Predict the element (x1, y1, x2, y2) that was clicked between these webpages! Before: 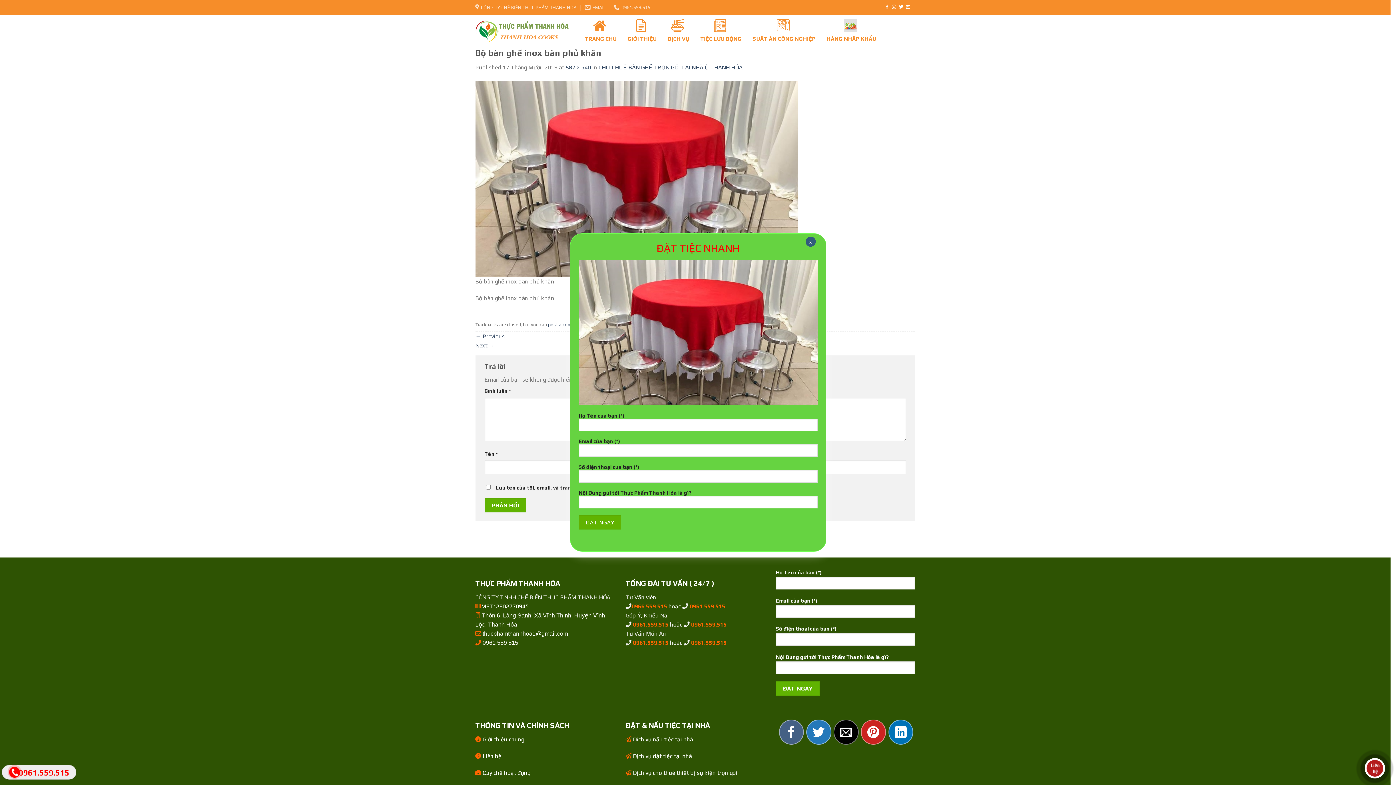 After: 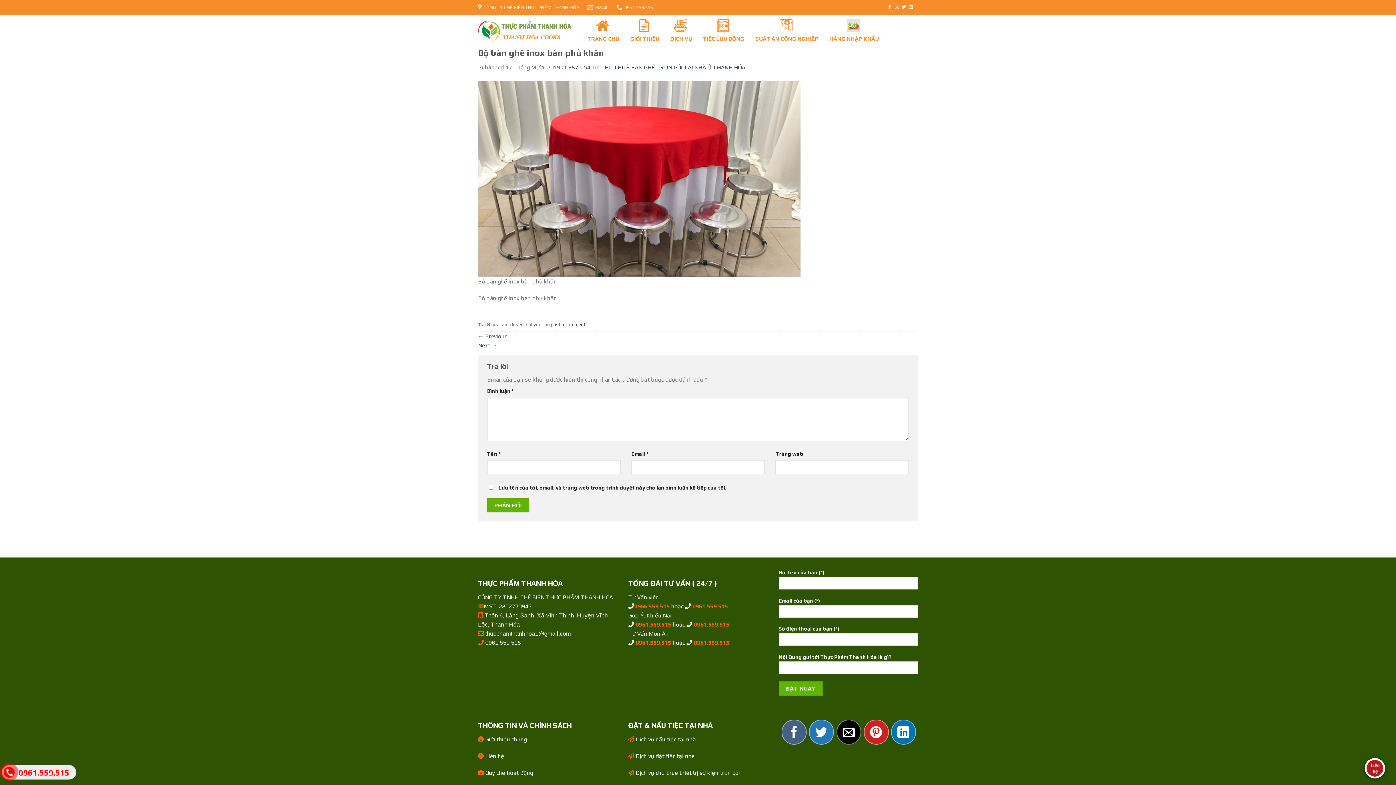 Action: bbox: (805, 236, 815, 247) label: Close